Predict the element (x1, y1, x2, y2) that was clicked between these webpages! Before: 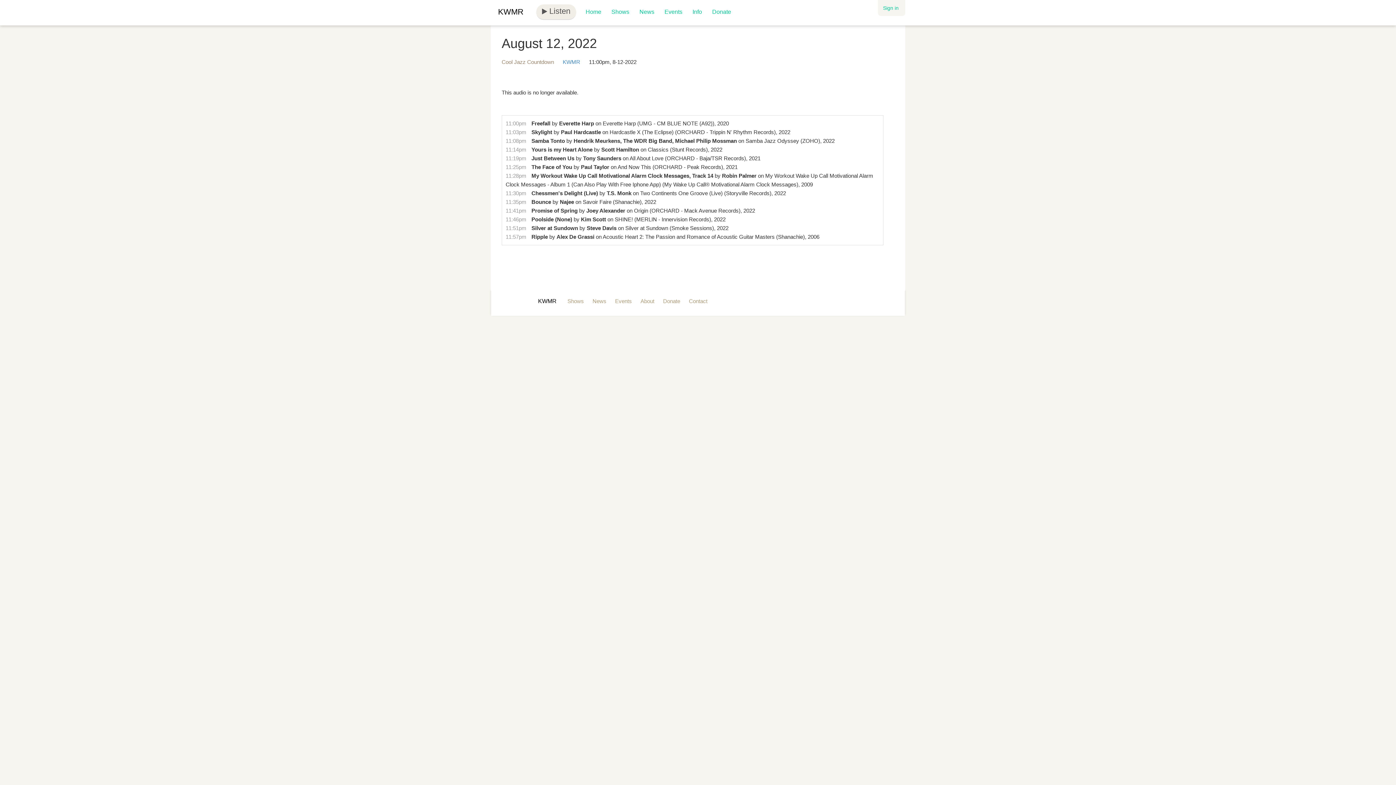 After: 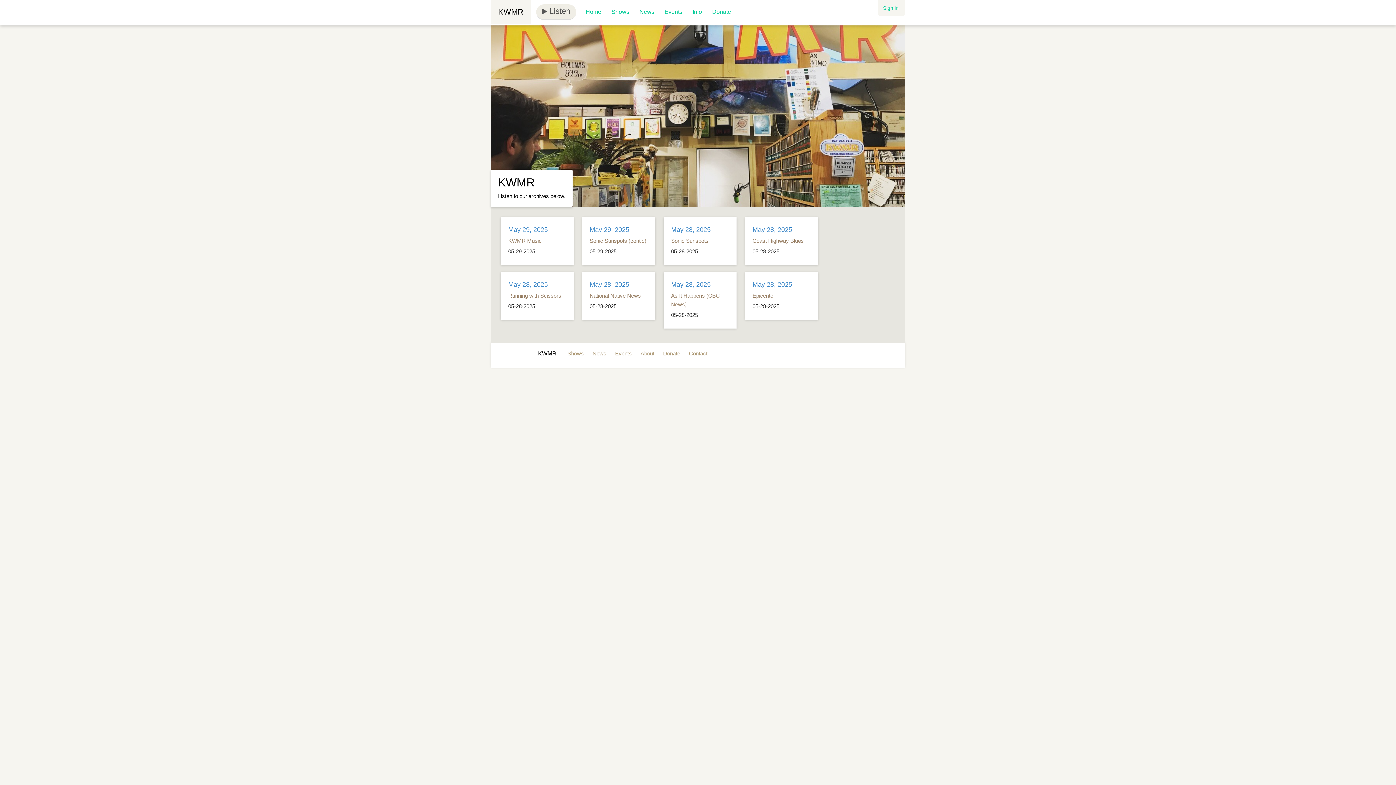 Action: label: KWMR bbox: (490, 0, 530, 24)